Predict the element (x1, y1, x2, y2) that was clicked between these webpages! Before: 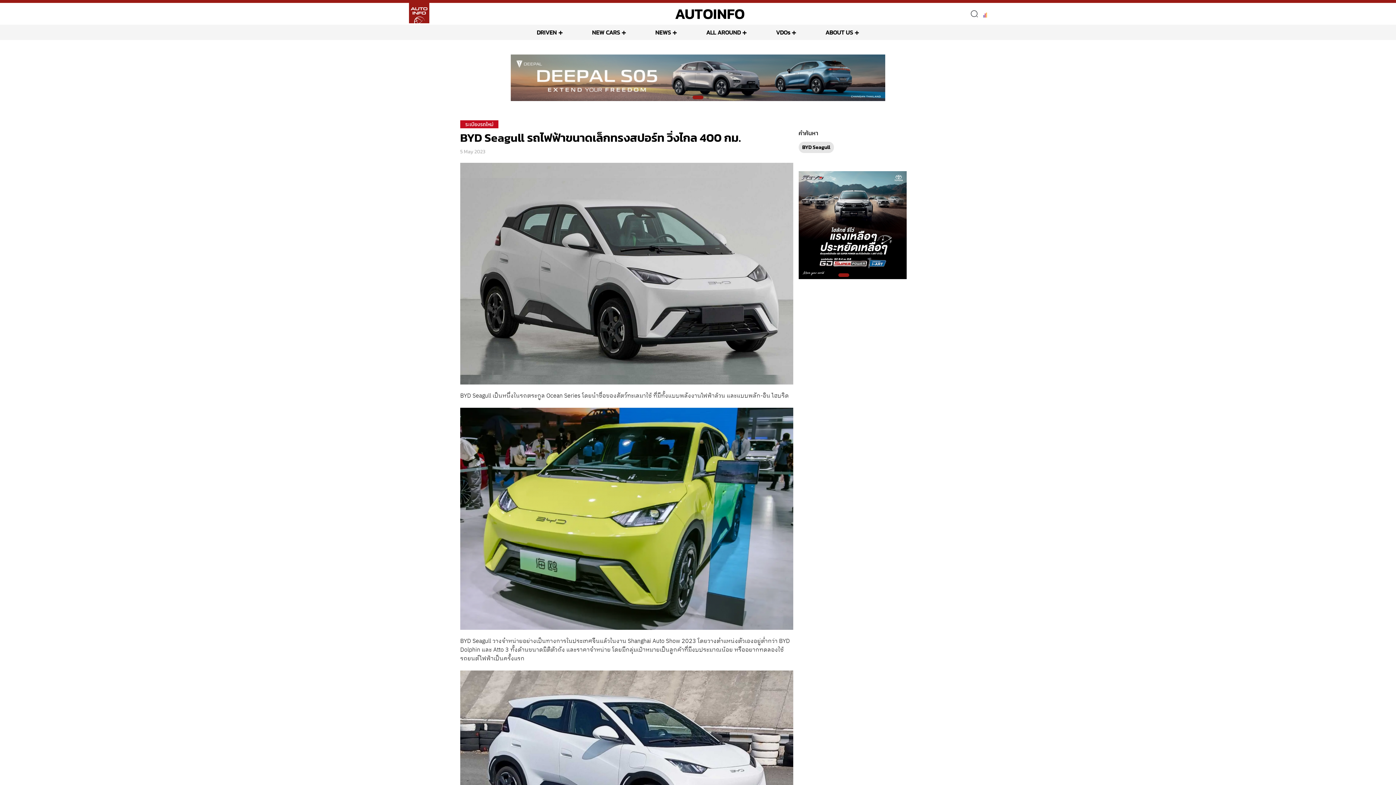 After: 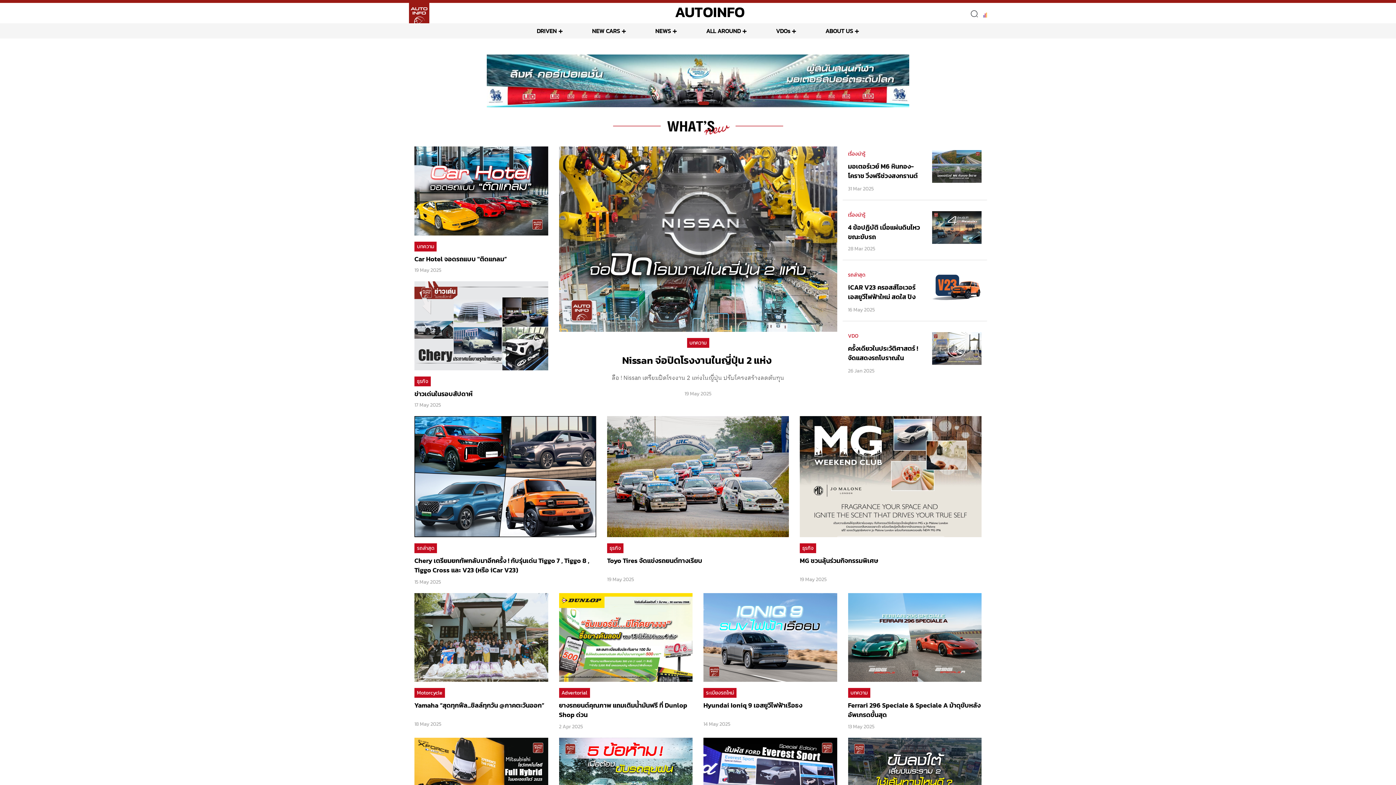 Action: bbox: (409, 2, 429, 23)